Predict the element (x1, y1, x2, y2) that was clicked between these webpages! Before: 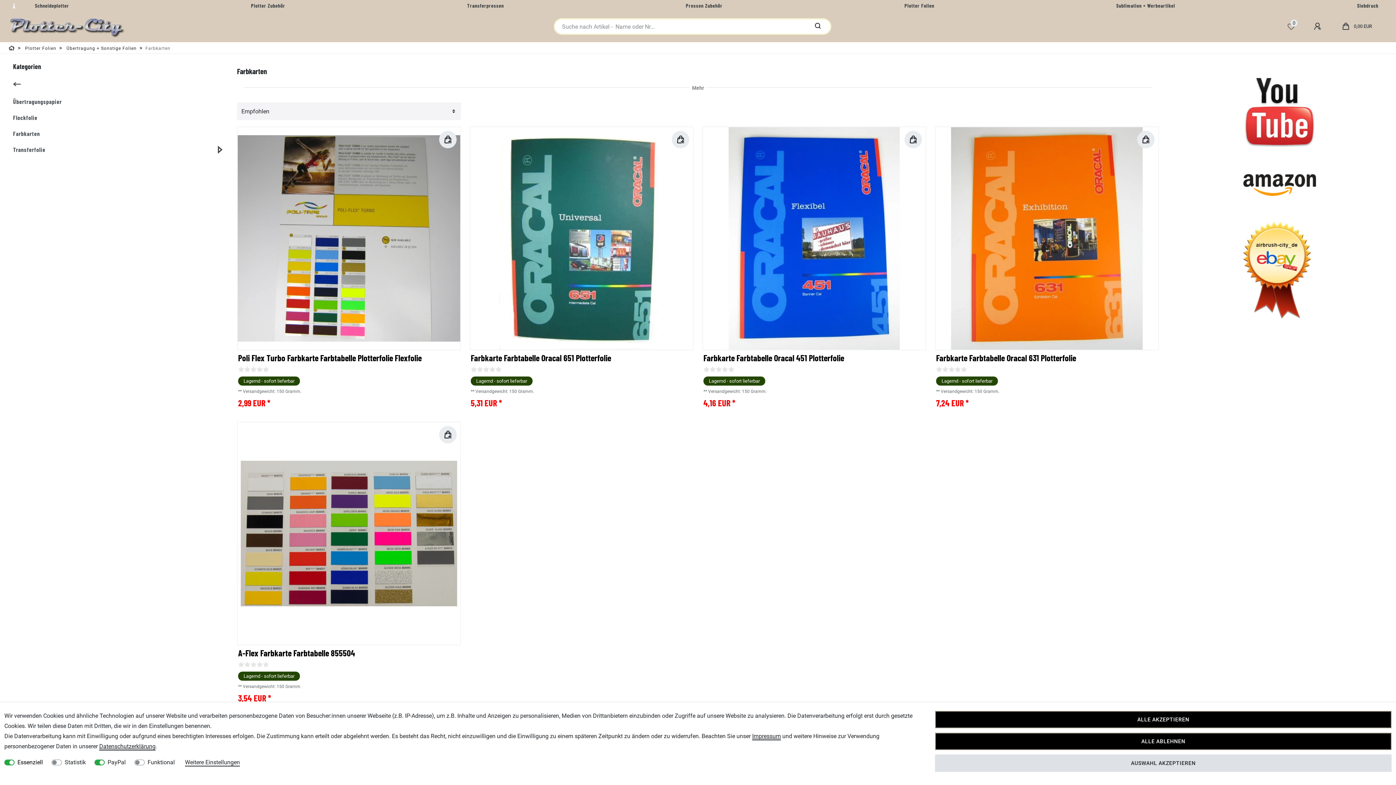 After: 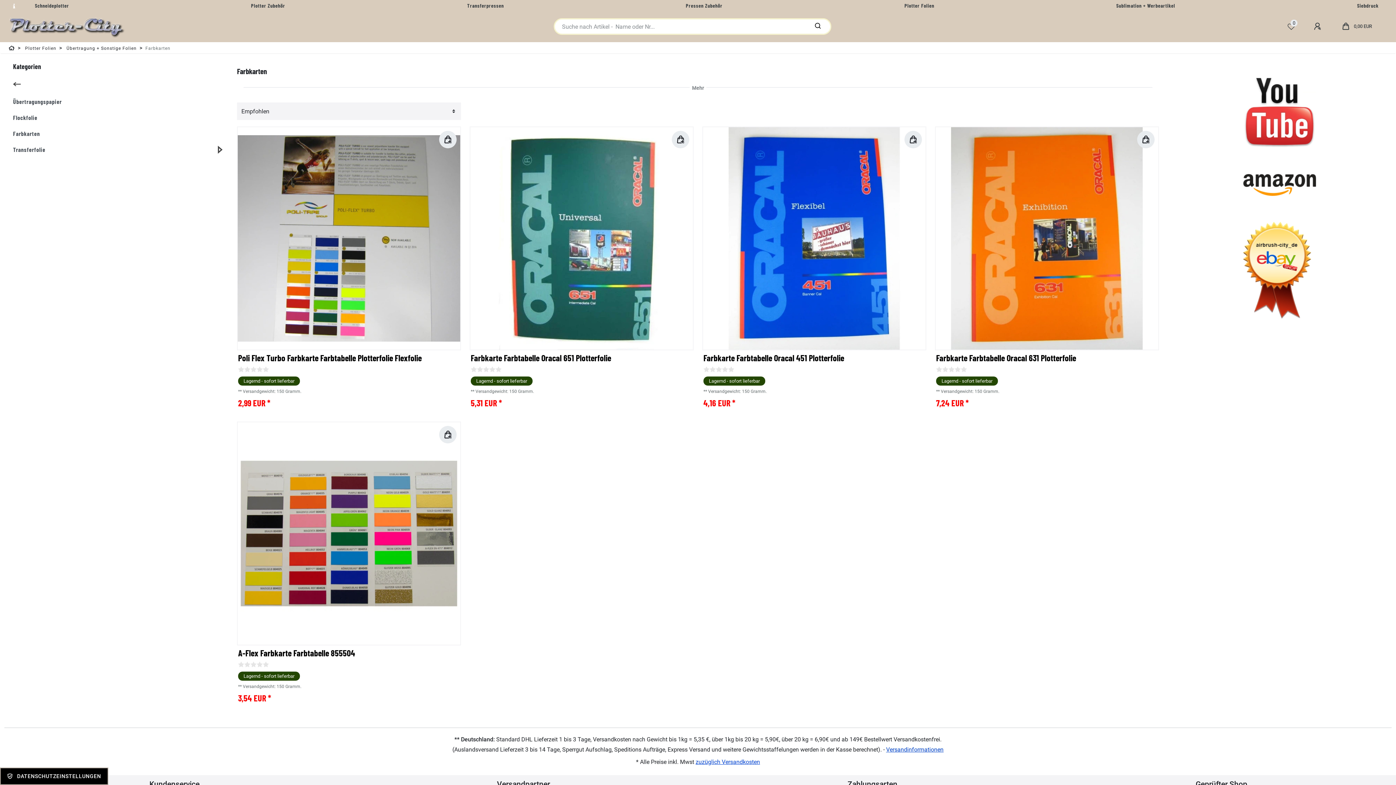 Action: bbox: (935, 754, 1391, 772) label: AUSWAHL AKZEPTIEREN